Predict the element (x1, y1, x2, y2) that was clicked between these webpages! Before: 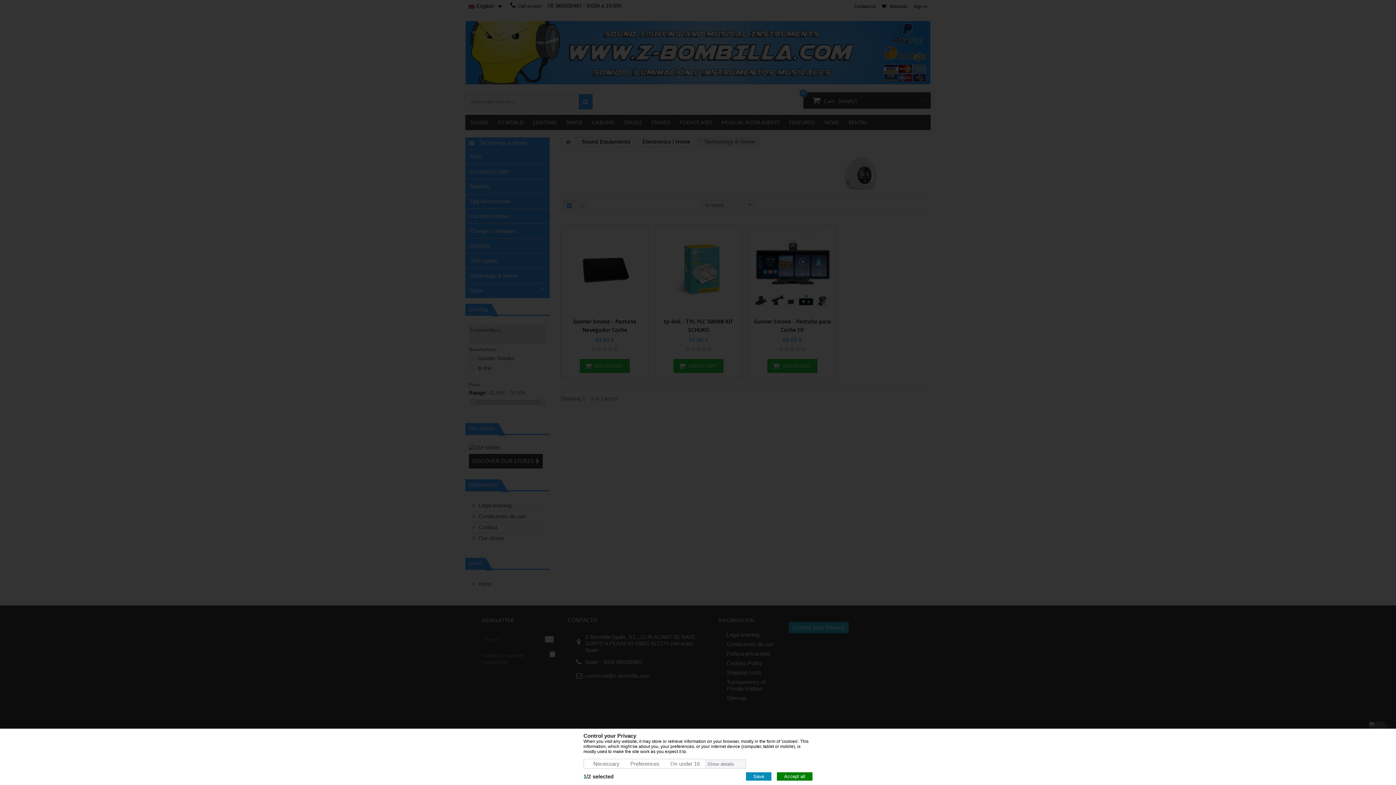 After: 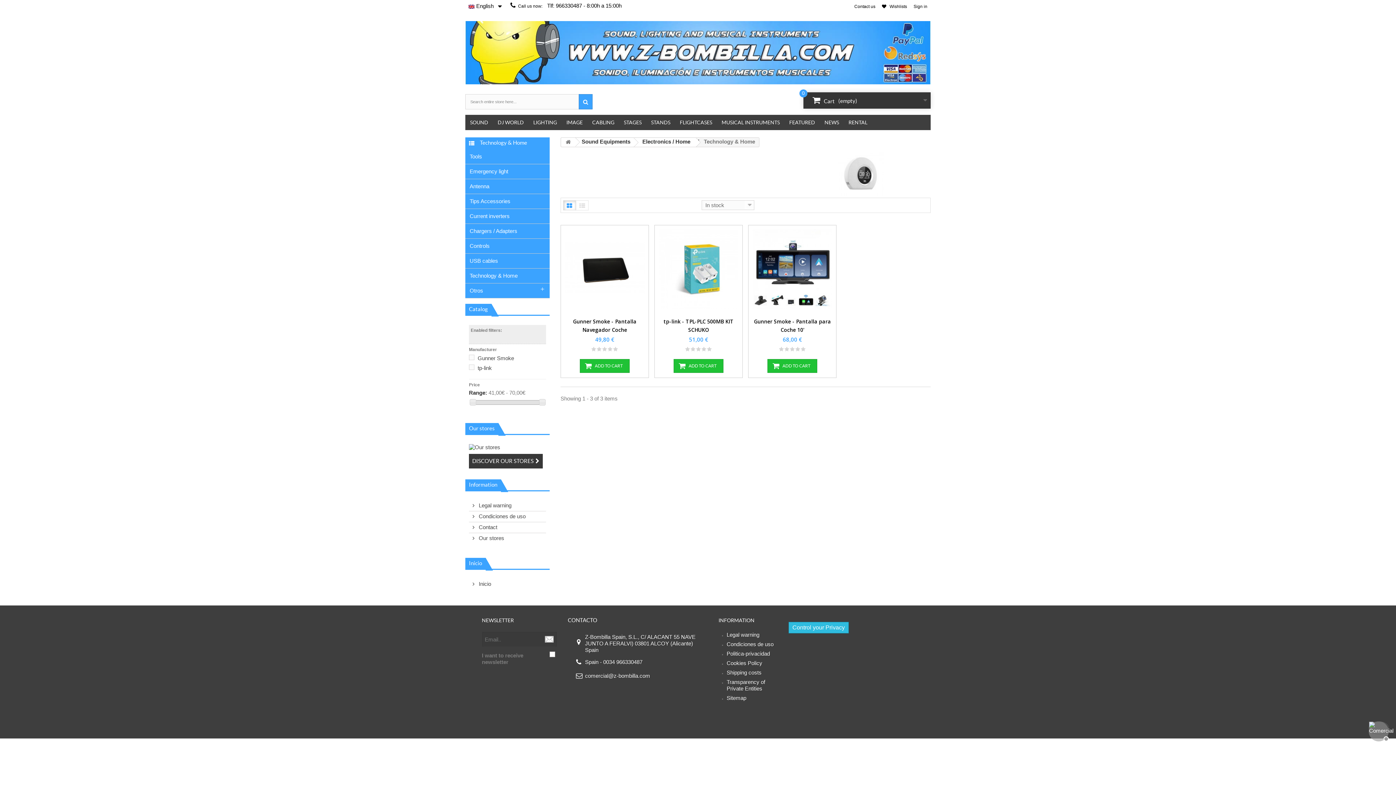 Action: bbox: (777, 772, 812, 781) label: Accept all